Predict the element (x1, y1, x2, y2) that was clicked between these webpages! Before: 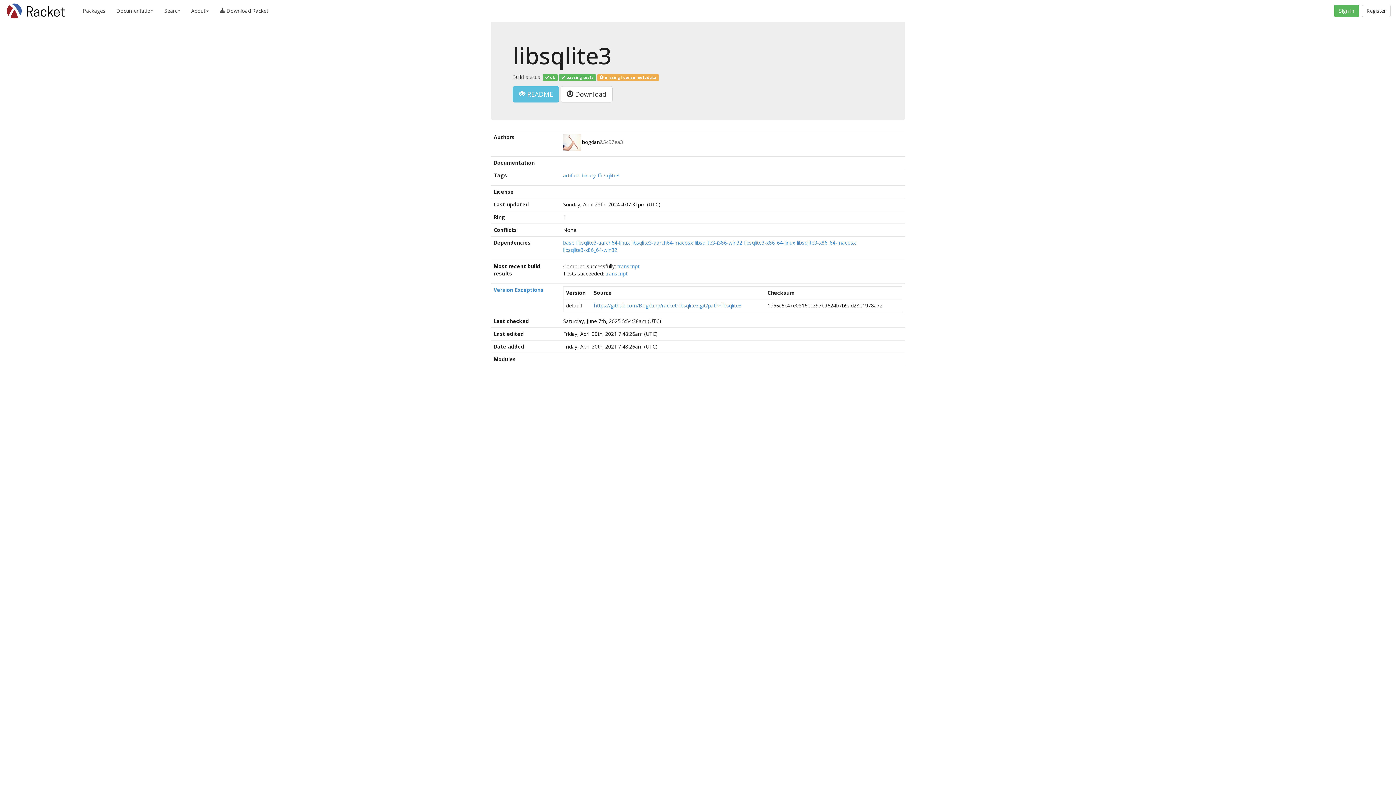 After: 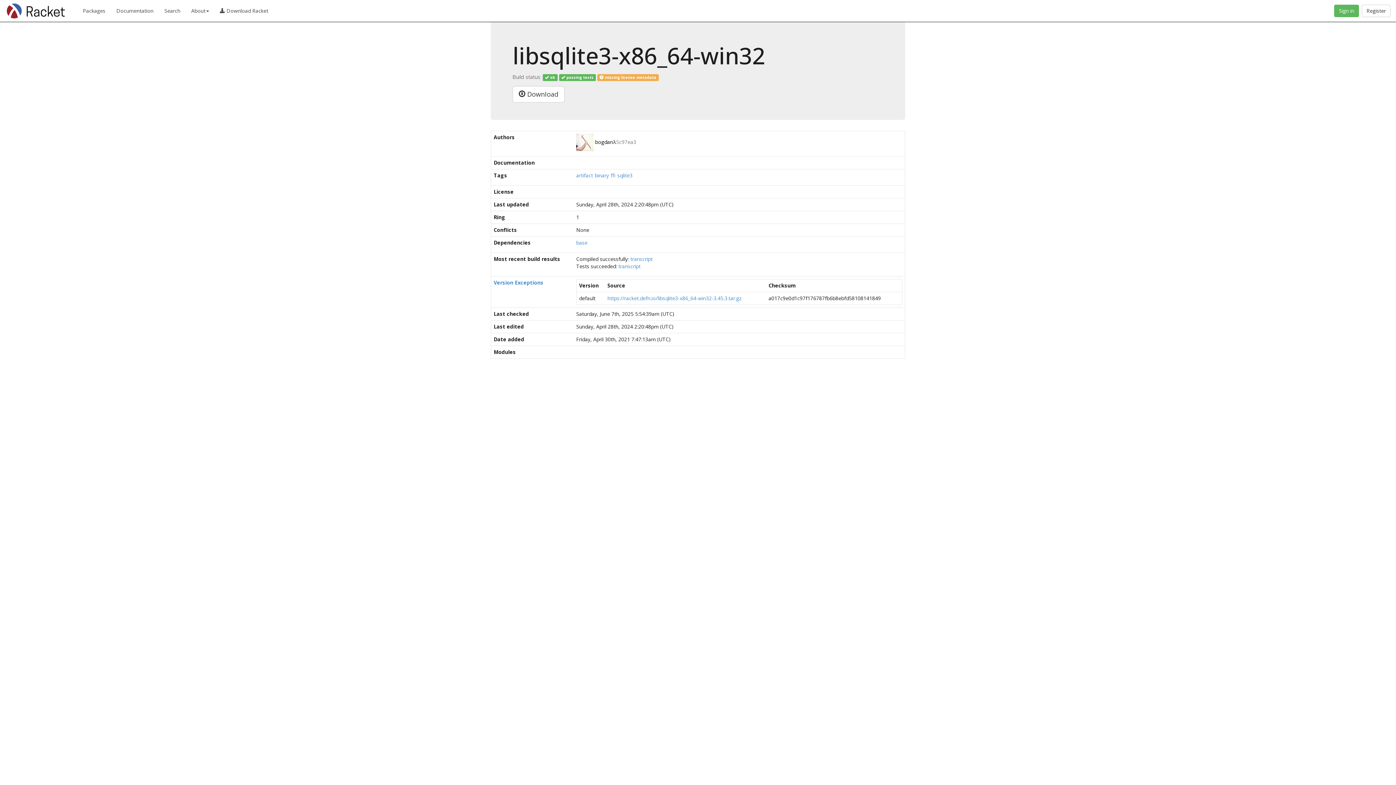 Action: label: libsqlite3-x86_64-win32 bbox: (563, 246, 617, 253)